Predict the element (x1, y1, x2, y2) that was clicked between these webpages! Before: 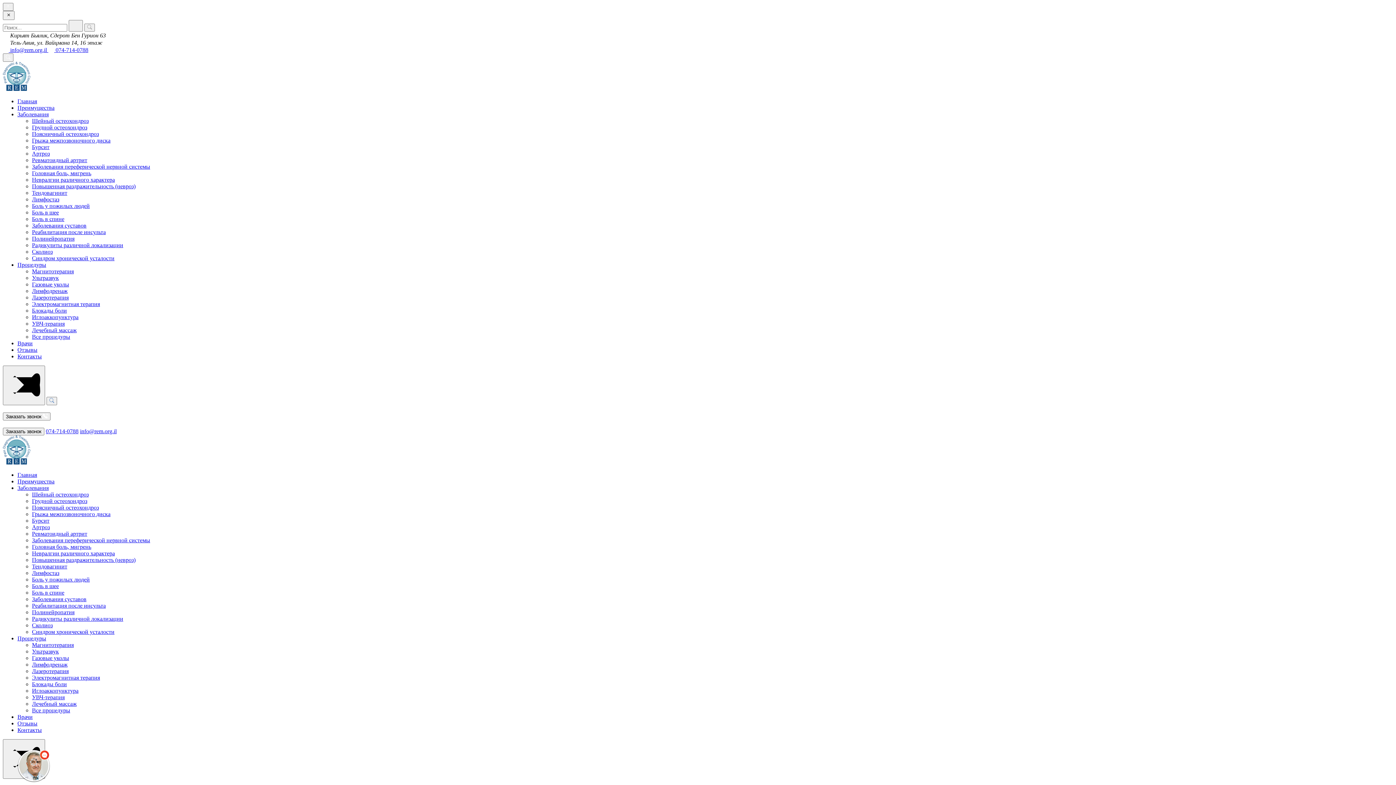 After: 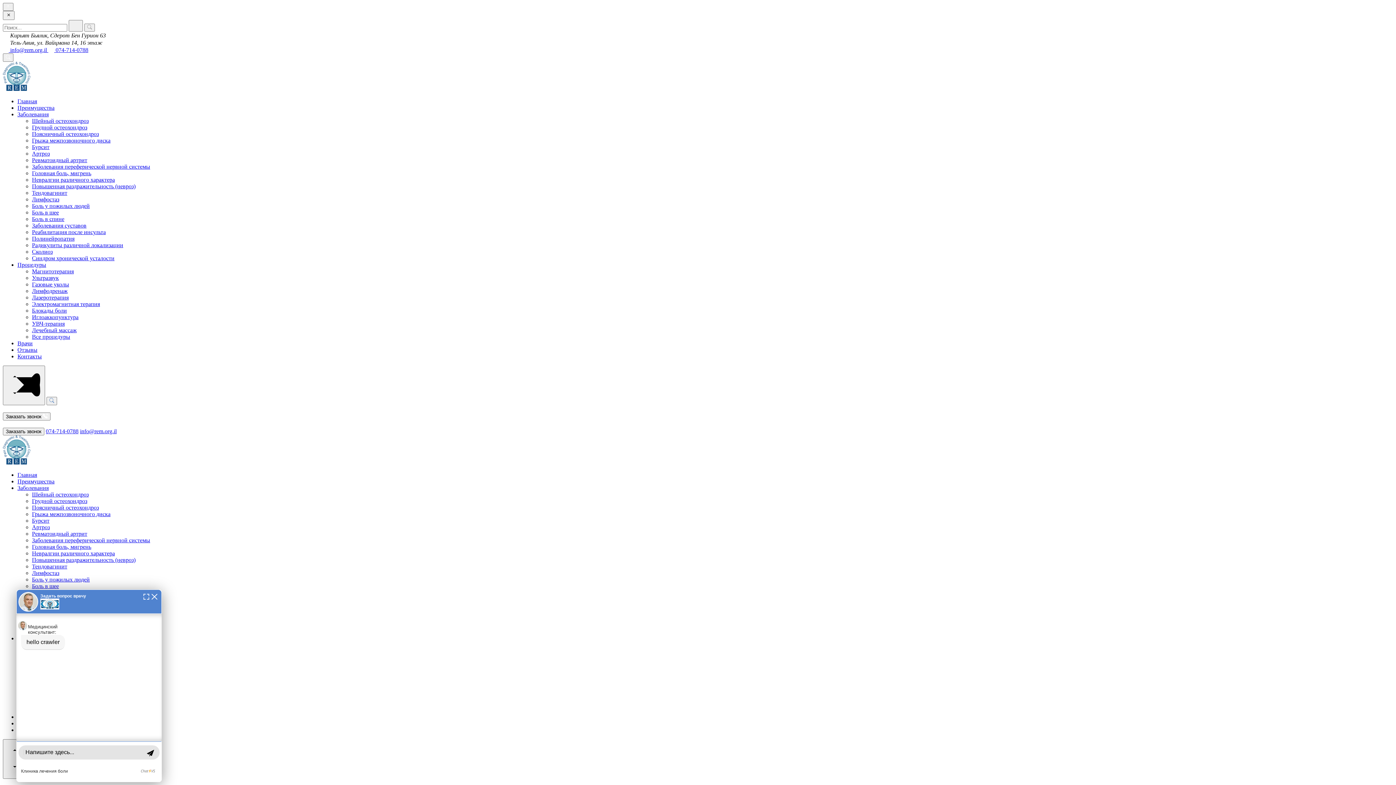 Action: label: Врачи bbox: (17, 714, 32, 720)